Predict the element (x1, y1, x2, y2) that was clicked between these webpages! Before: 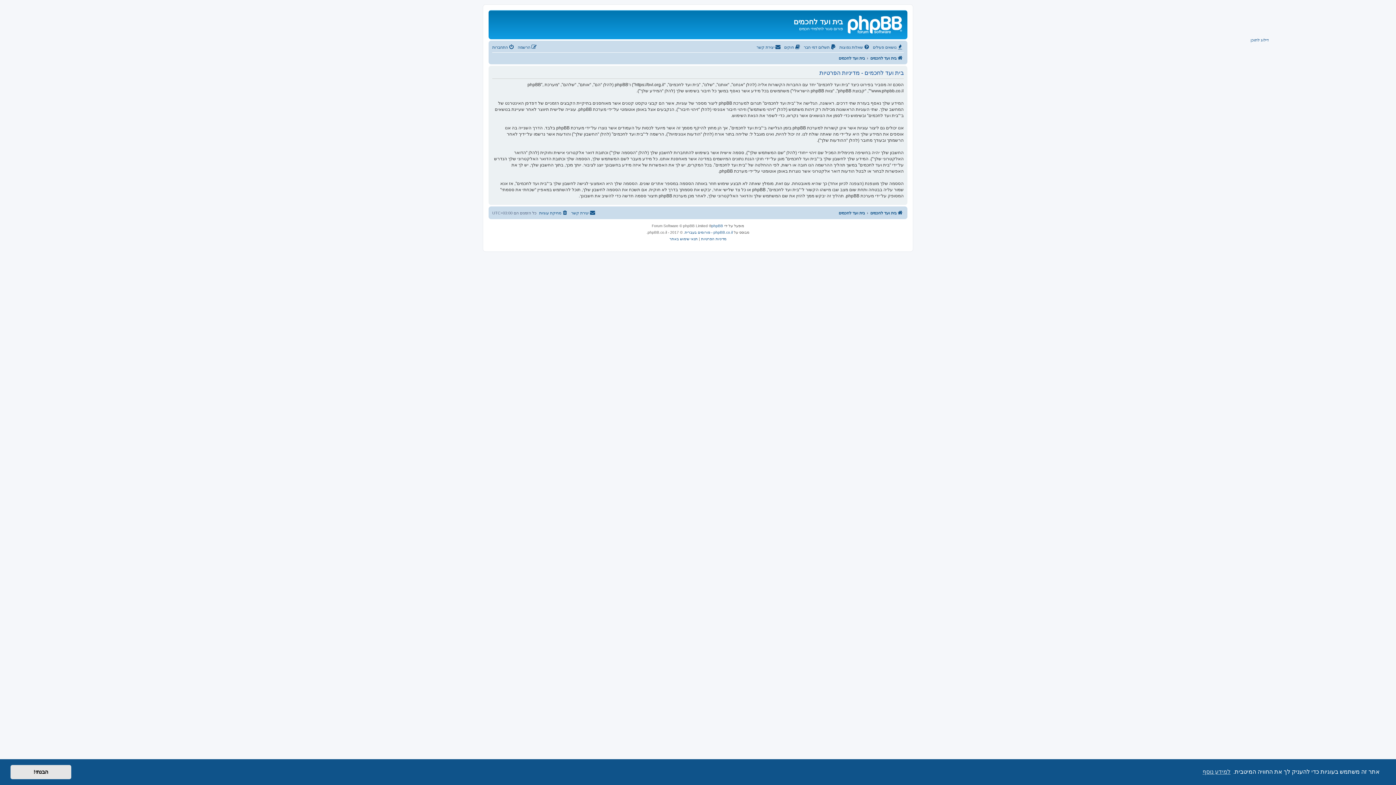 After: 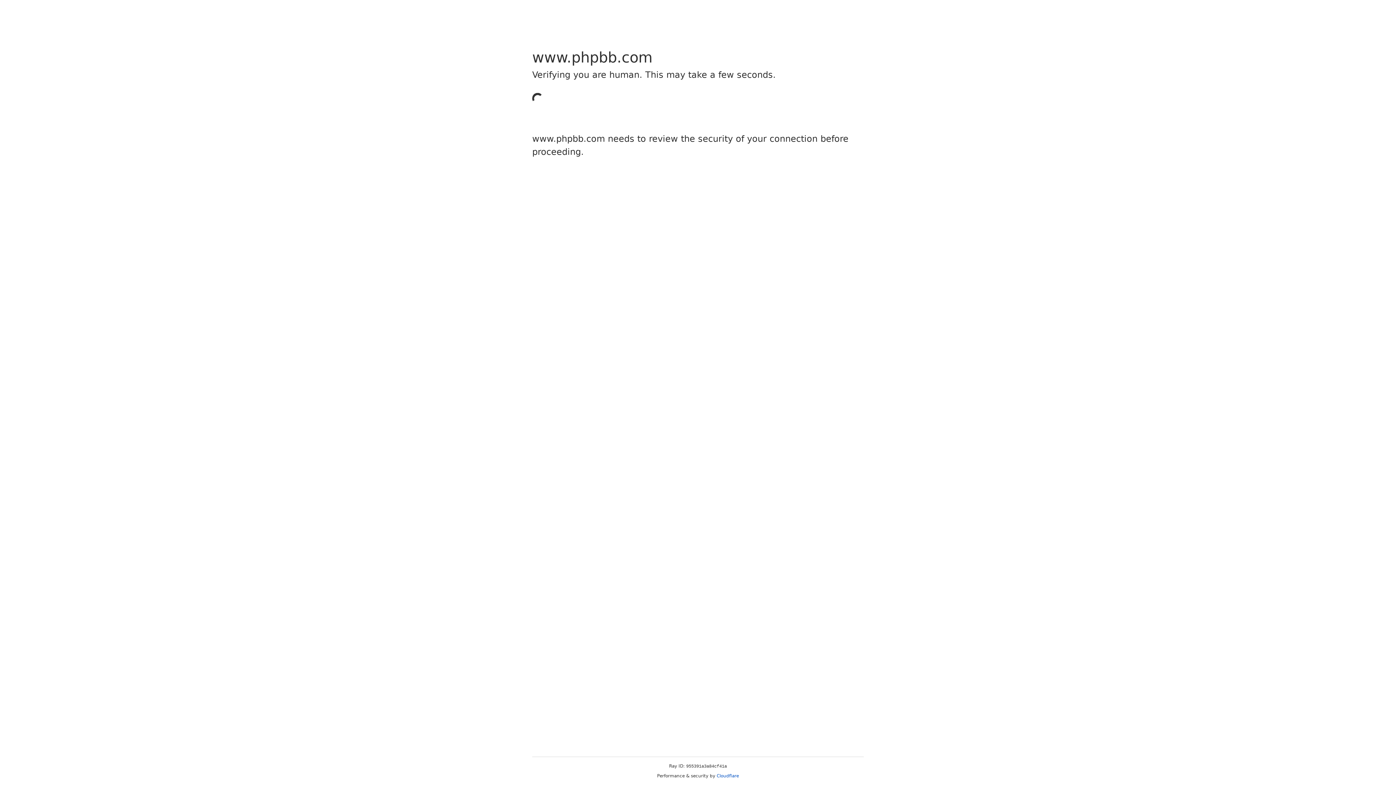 Action: label: phpBB bbox: (711, 222, 723, 229)